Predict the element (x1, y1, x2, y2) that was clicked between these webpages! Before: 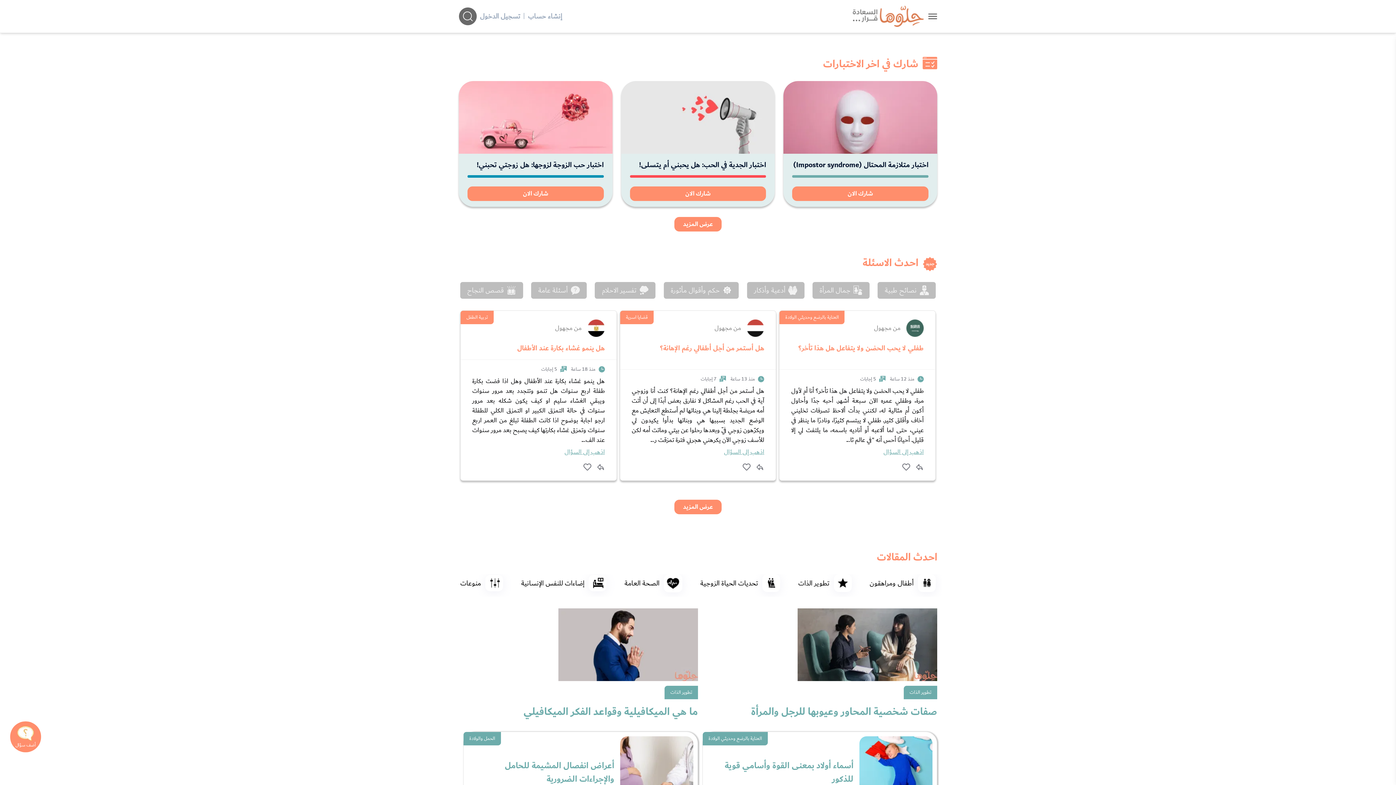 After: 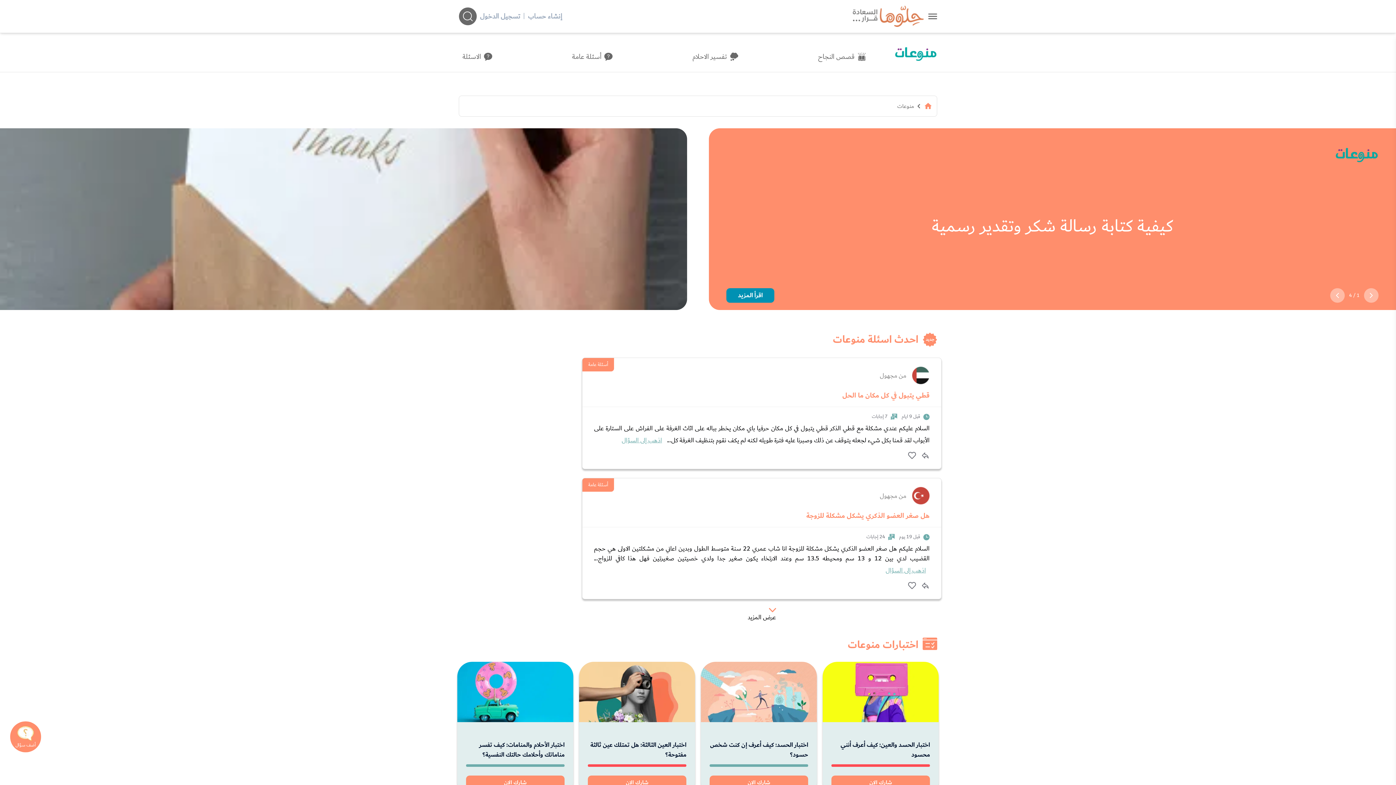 Action: label: منوعات bbox: (460, 574, 503, 592)